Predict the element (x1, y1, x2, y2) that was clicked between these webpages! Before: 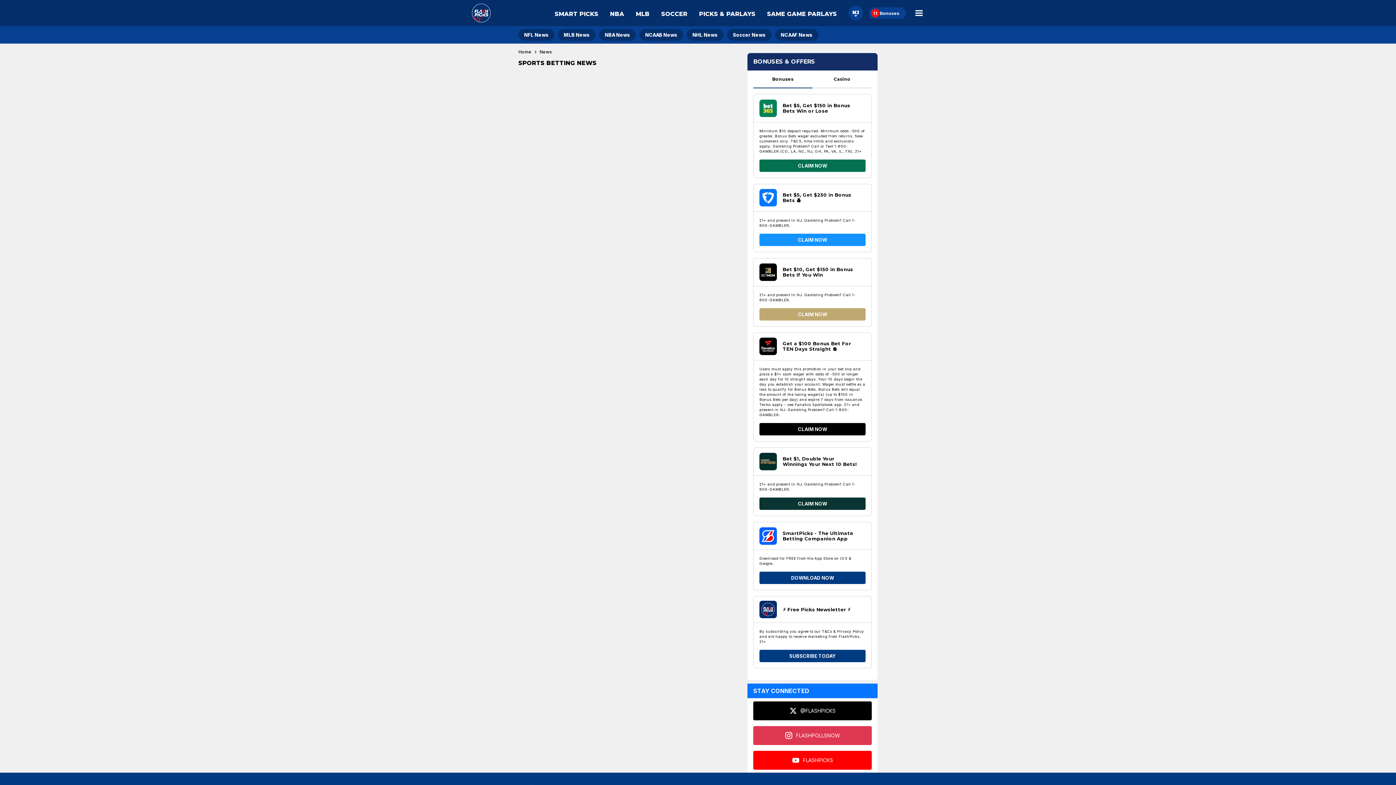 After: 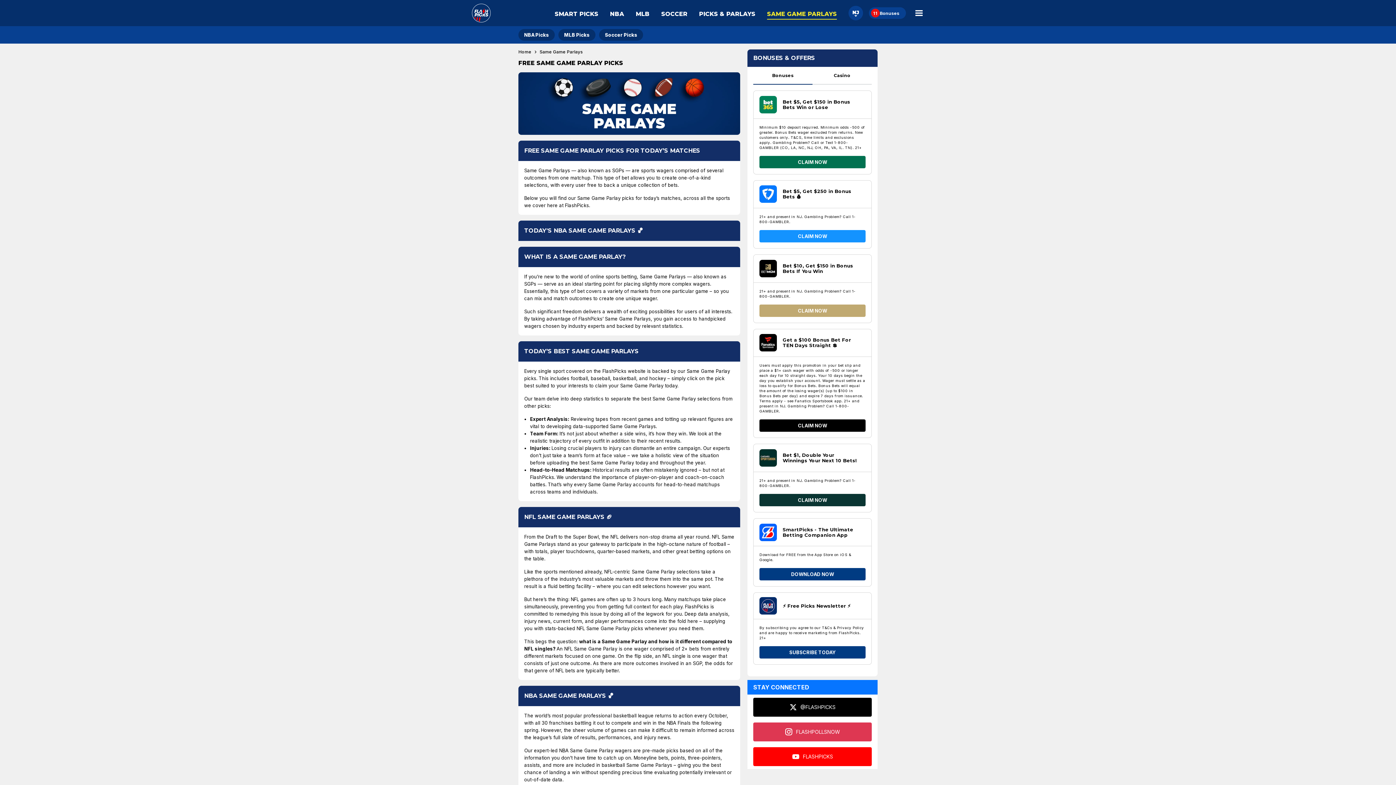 Action: bbox: (767, 8, 837, 20) label: SAME GAME PARLAYS